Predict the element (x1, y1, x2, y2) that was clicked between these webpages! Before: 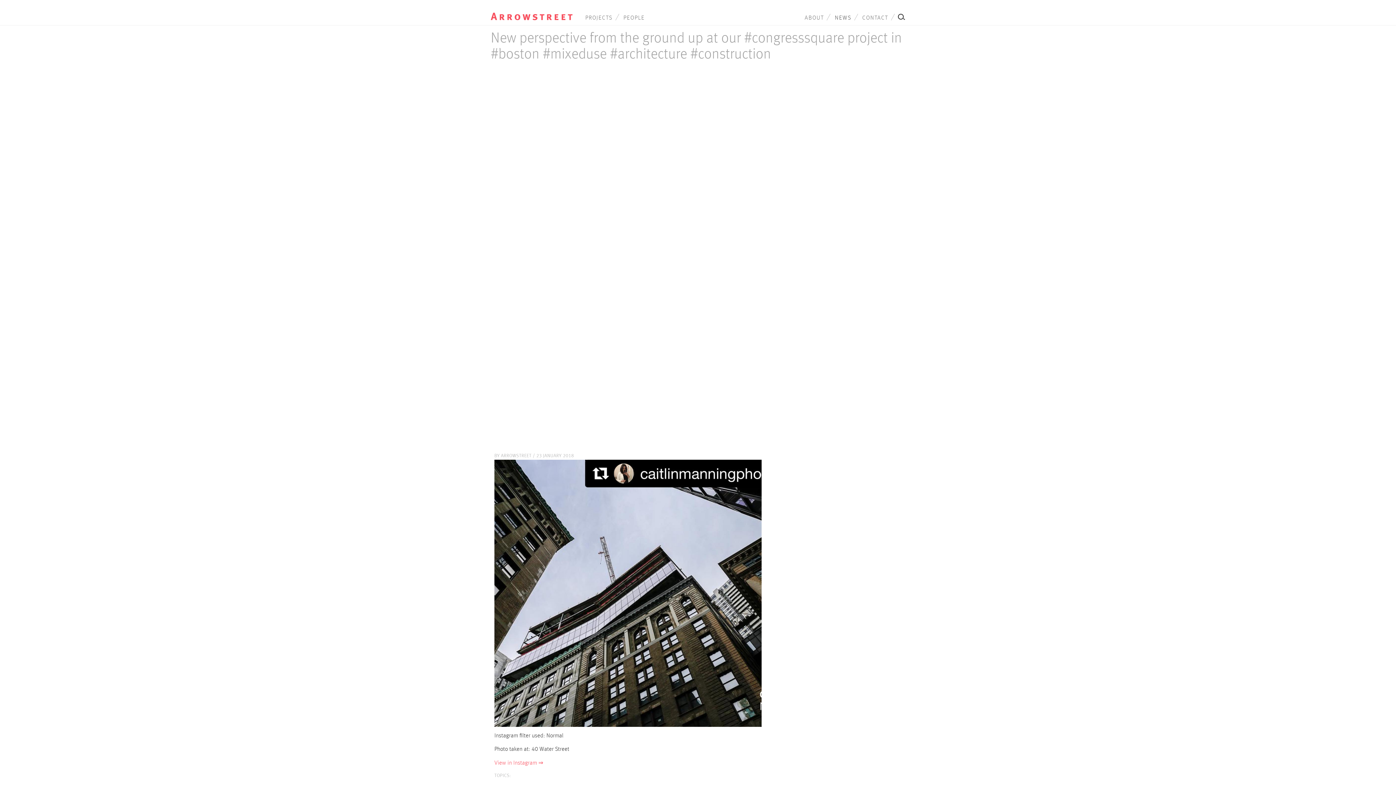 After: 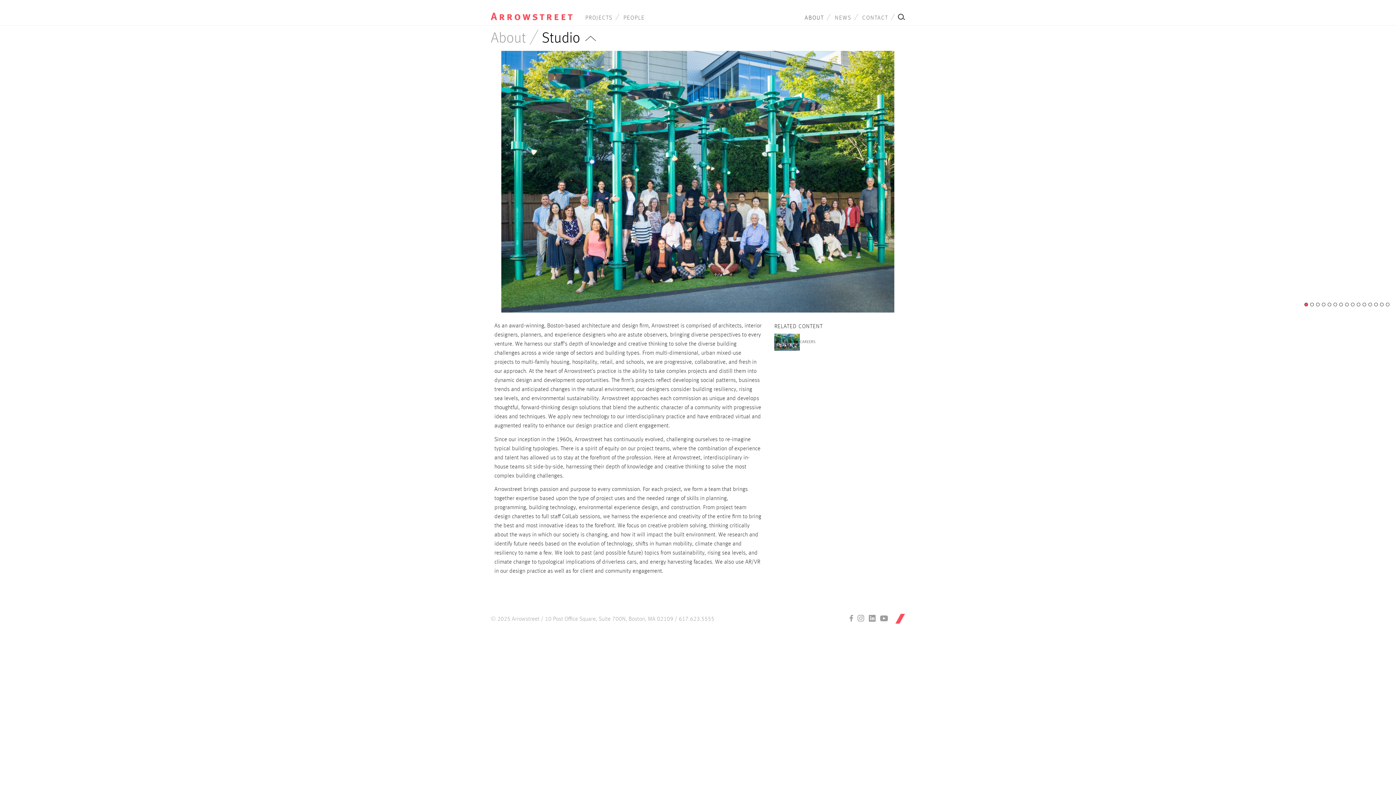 Action: label: ABOUT bbox: (799, 13, 829, 22)